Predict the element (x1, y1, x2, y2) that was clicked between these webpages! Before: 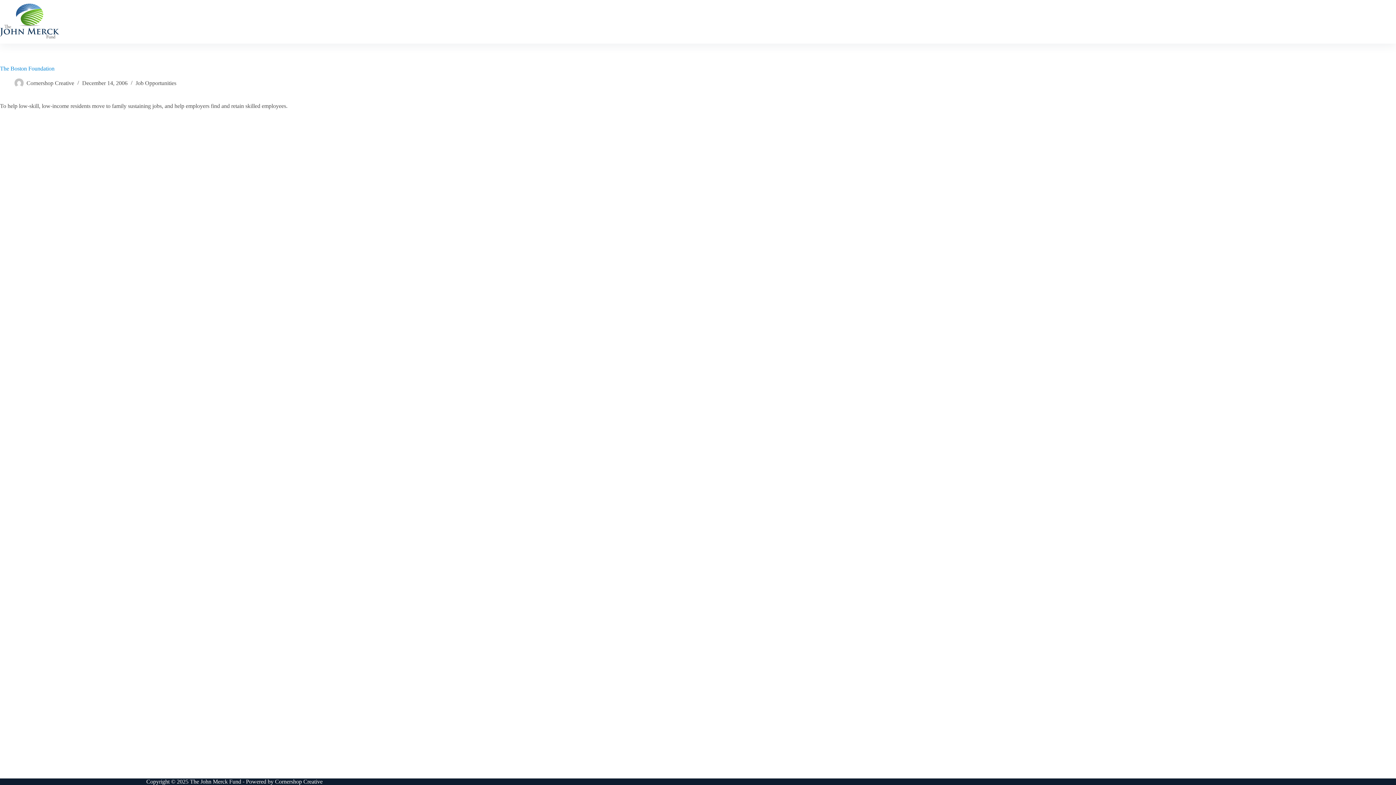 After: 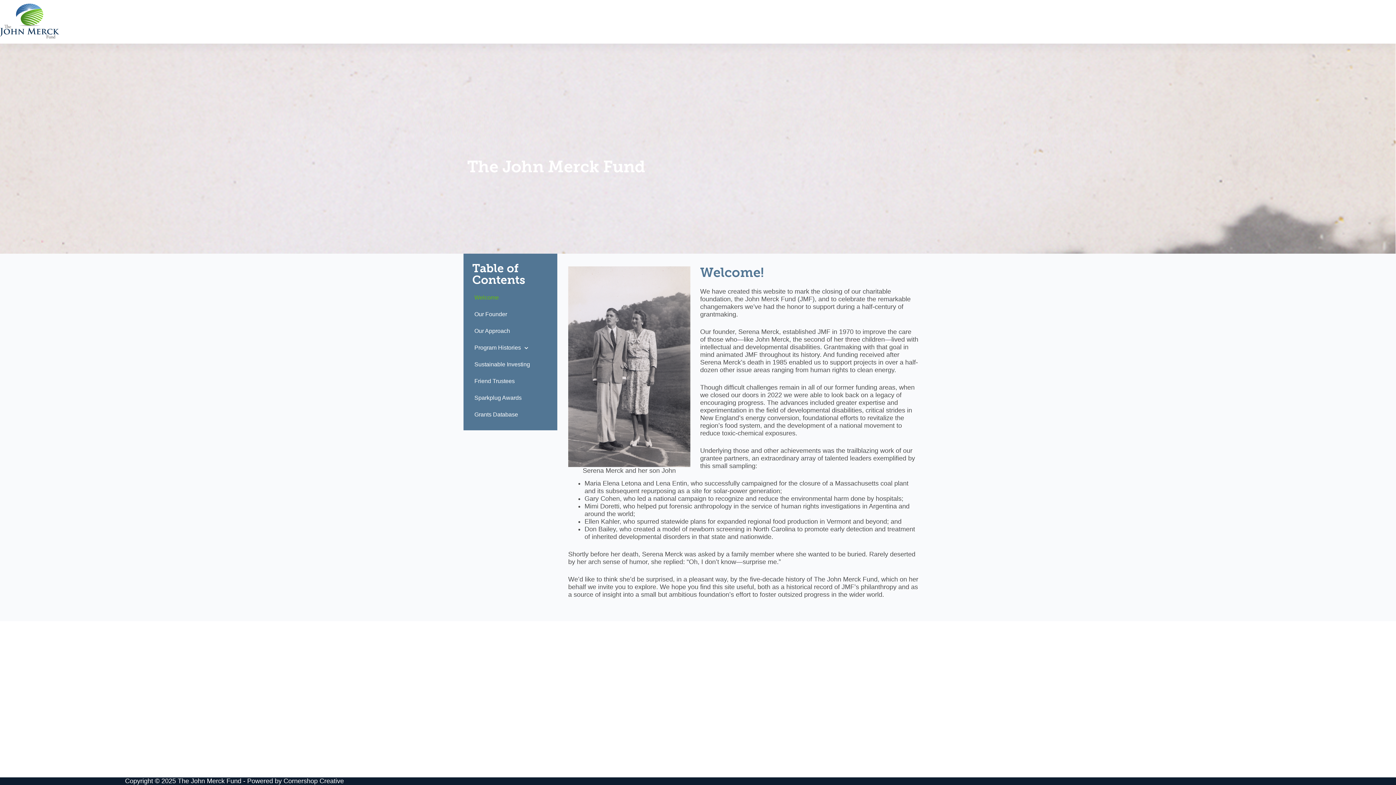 Action: label: Cornershop Creative bbox: (26, 80, 74, 86)